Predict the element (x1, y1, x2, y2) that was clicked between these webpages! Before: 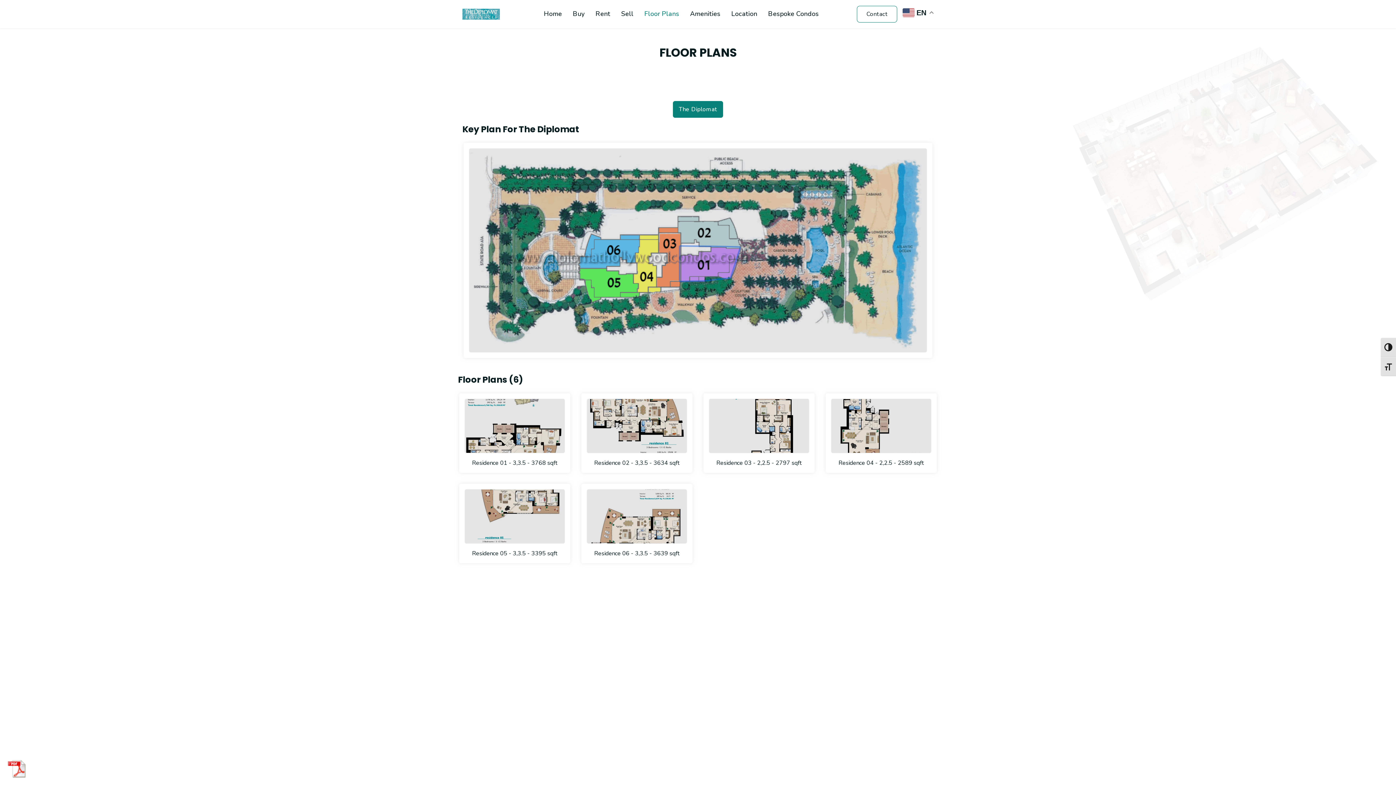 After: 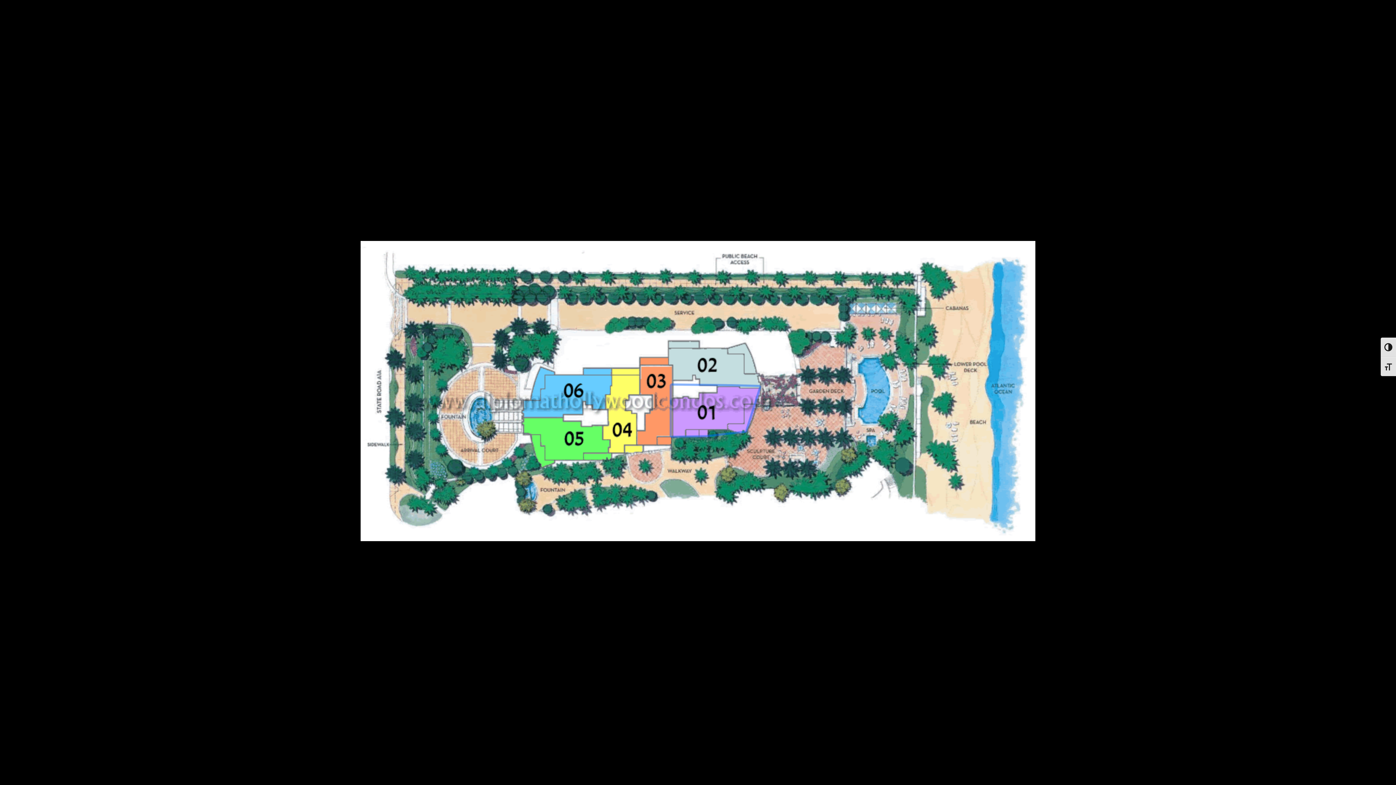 Action: bbox: (469, 148, 927, 352)